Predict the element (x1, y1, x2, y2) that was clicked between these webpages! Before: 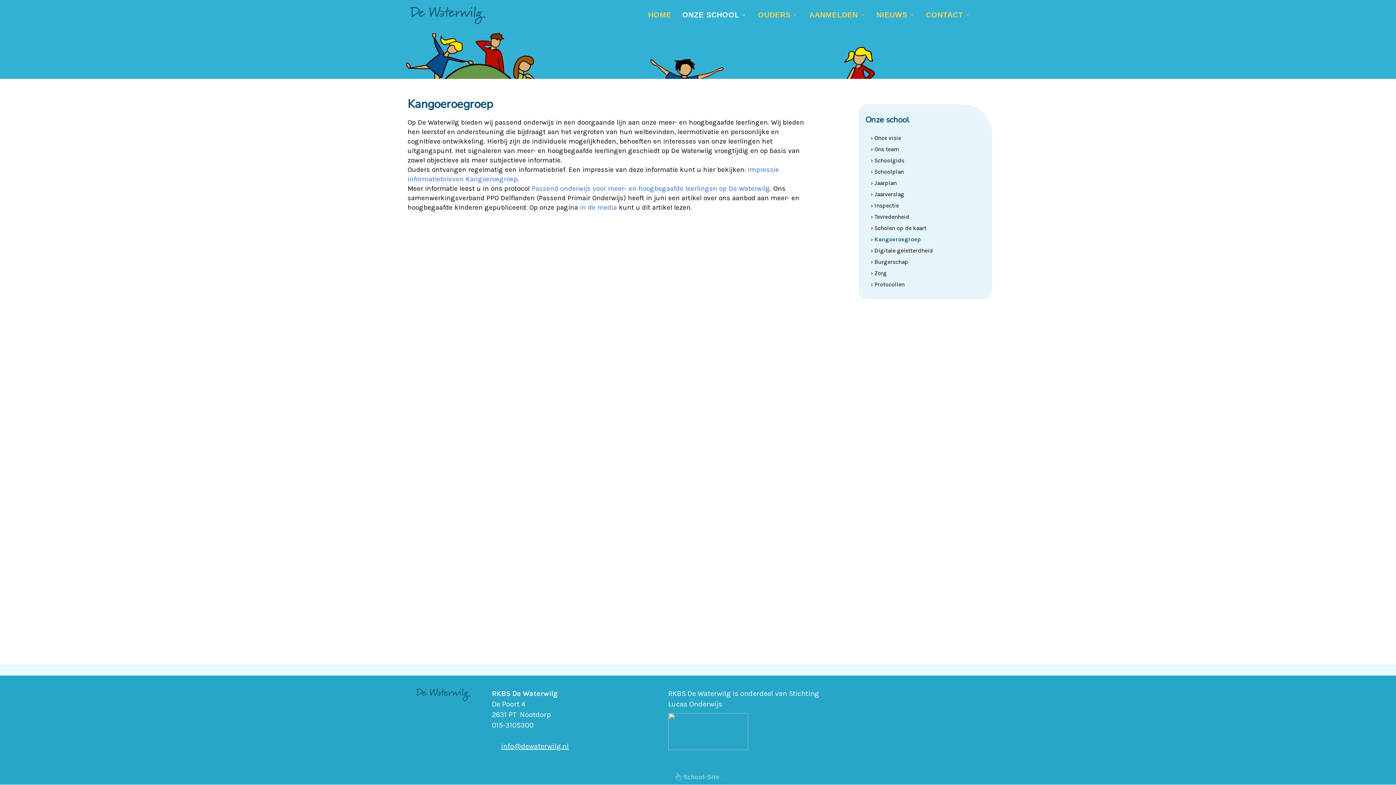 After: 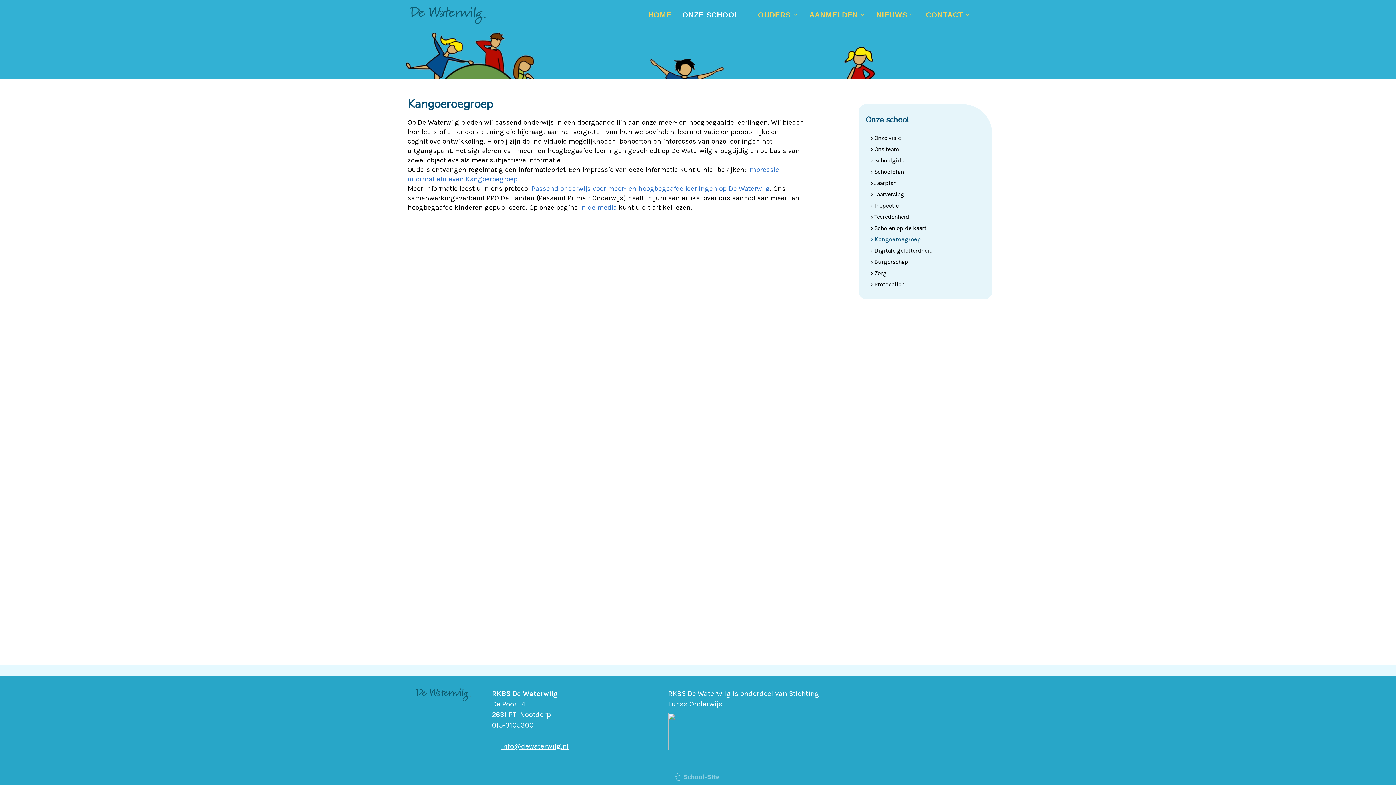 Action: bbox: (501, 742, 569, 751) label: info@dewaterwilg.nl